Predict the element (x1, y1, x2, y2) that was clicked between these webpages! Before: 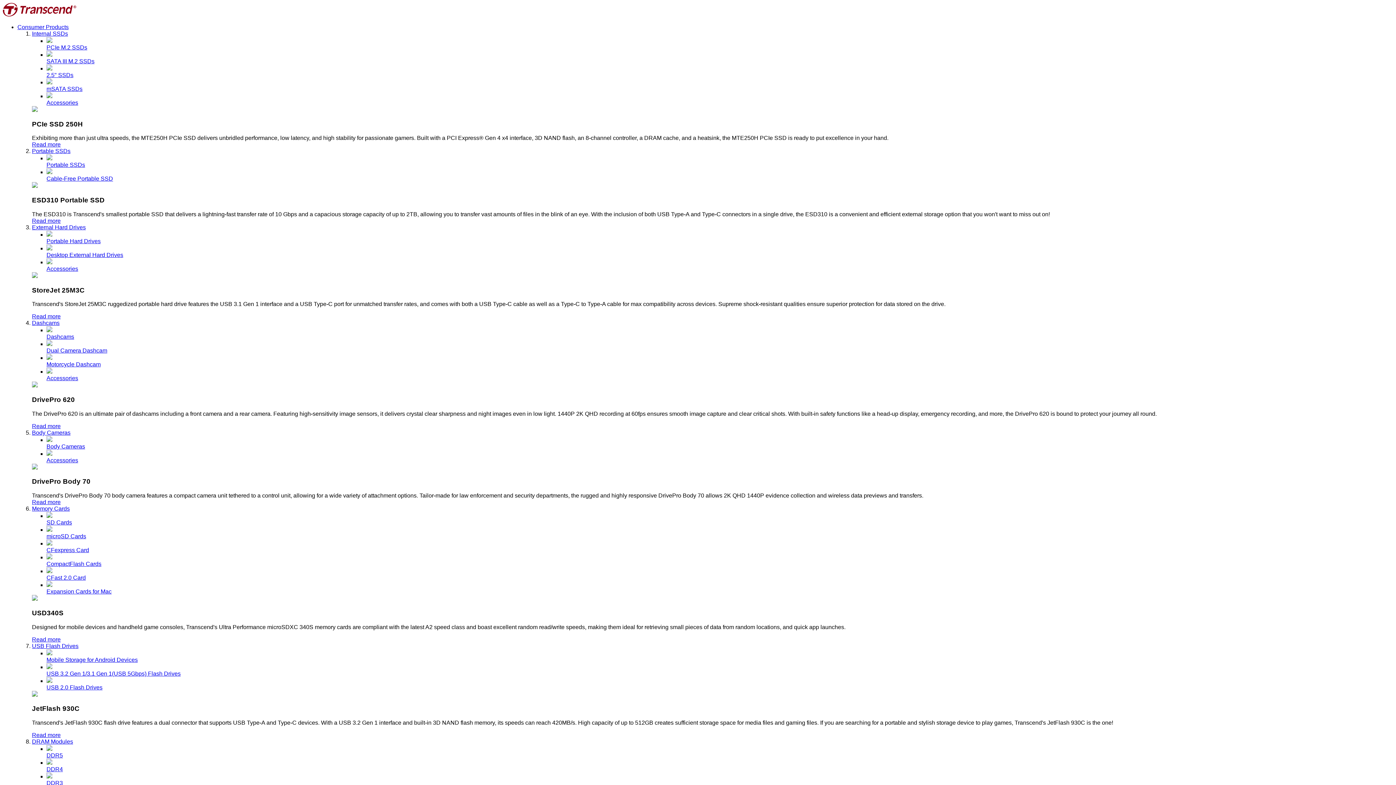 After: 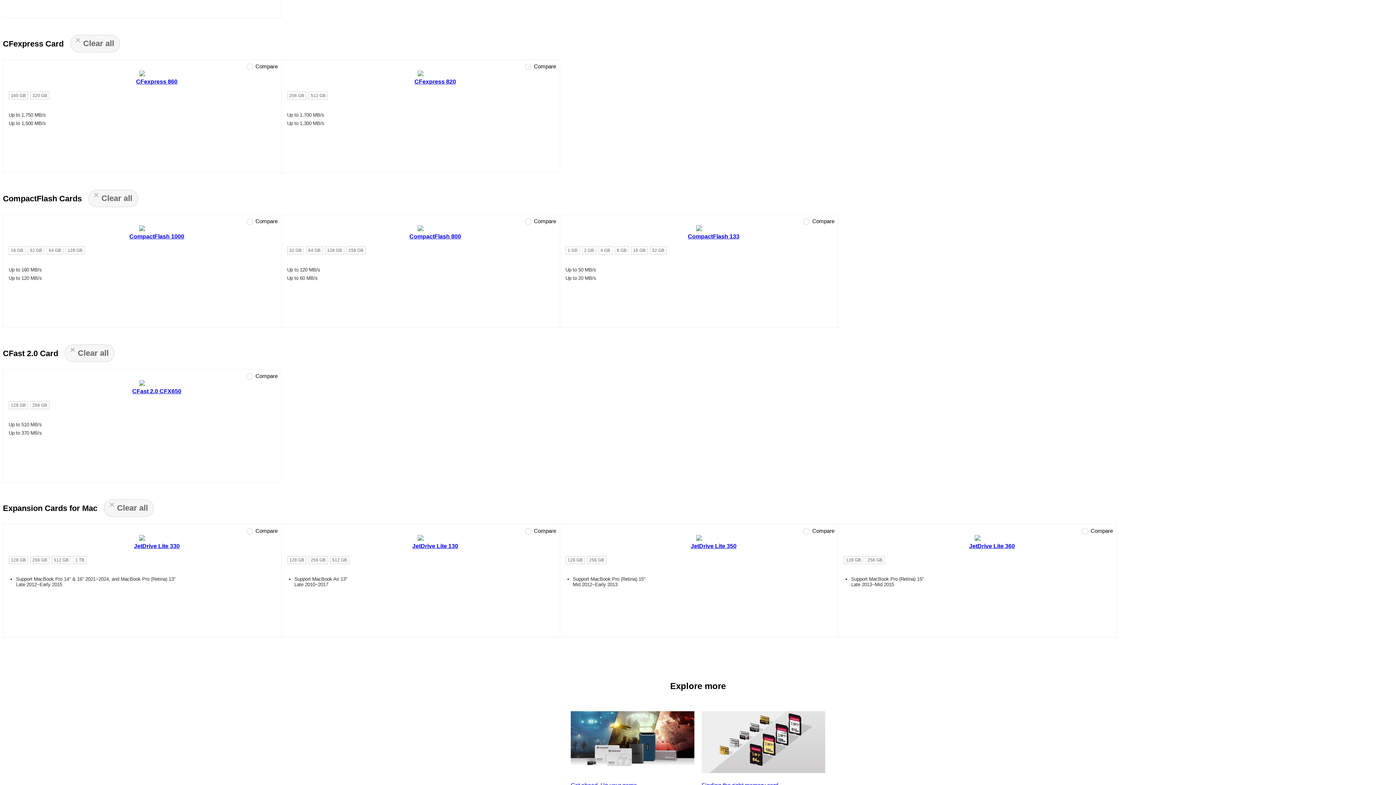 Action: bbox: (46, 540, 1393, 553) label: CFexpress Card